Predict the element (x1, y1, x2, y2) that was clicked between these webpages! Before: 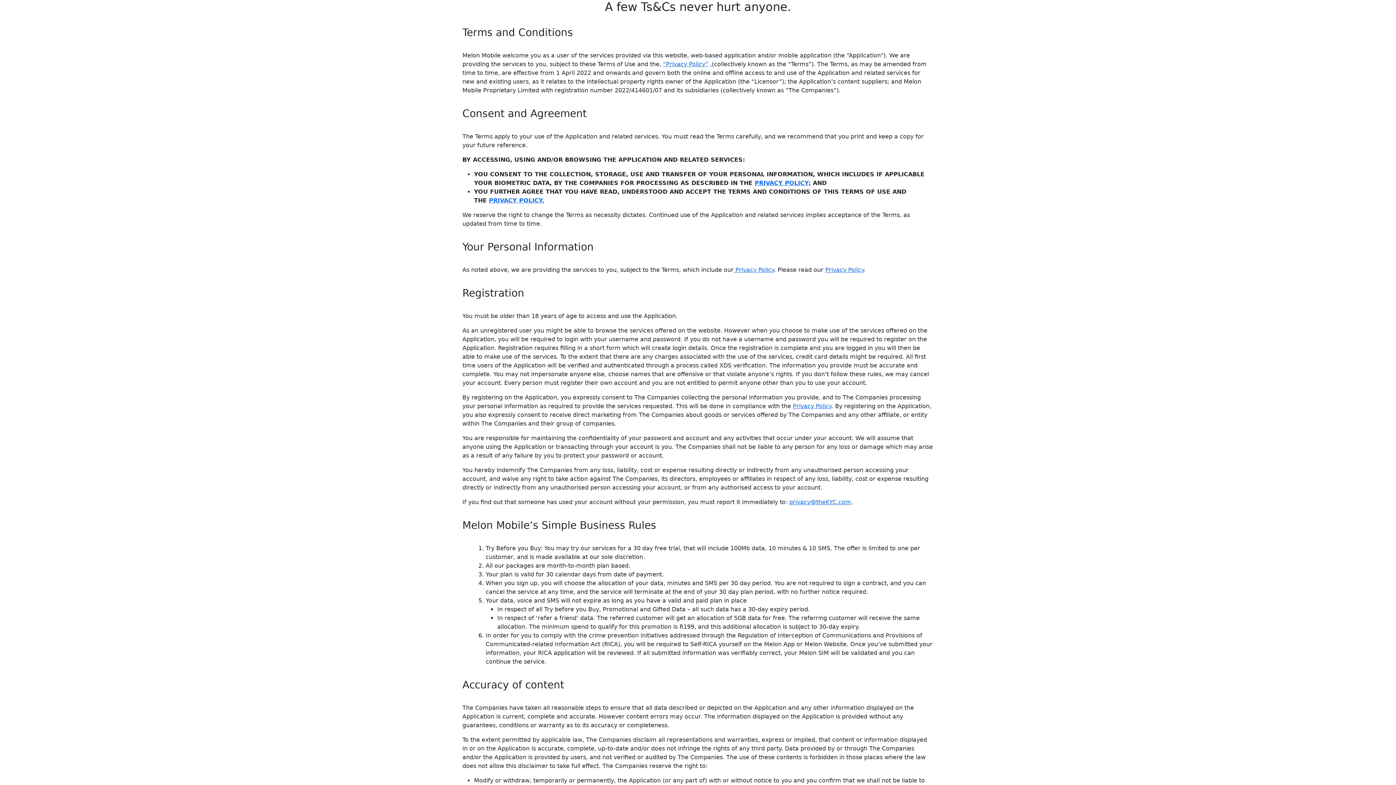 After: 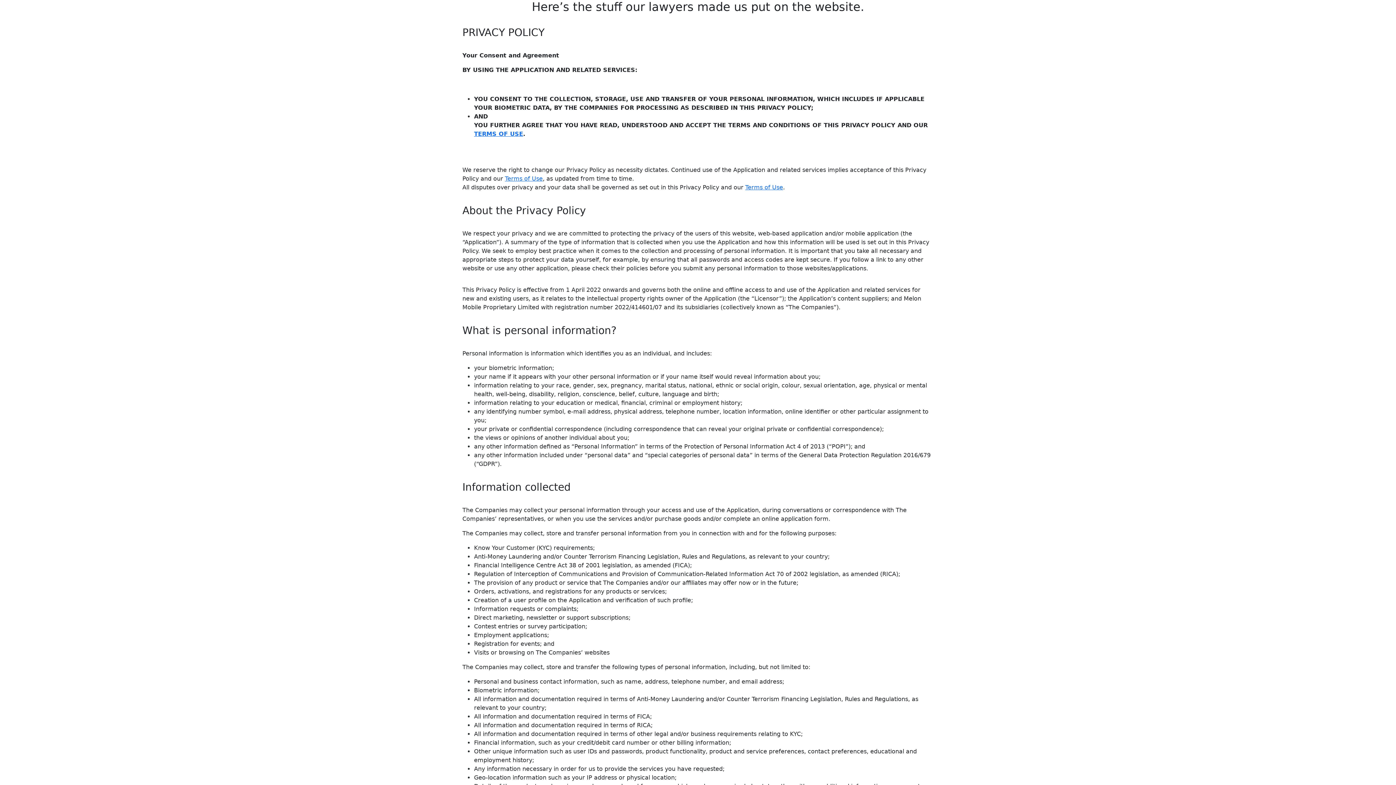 Action: label: PRIVACY POLICY. bbox: (489, 197, 544, 204)